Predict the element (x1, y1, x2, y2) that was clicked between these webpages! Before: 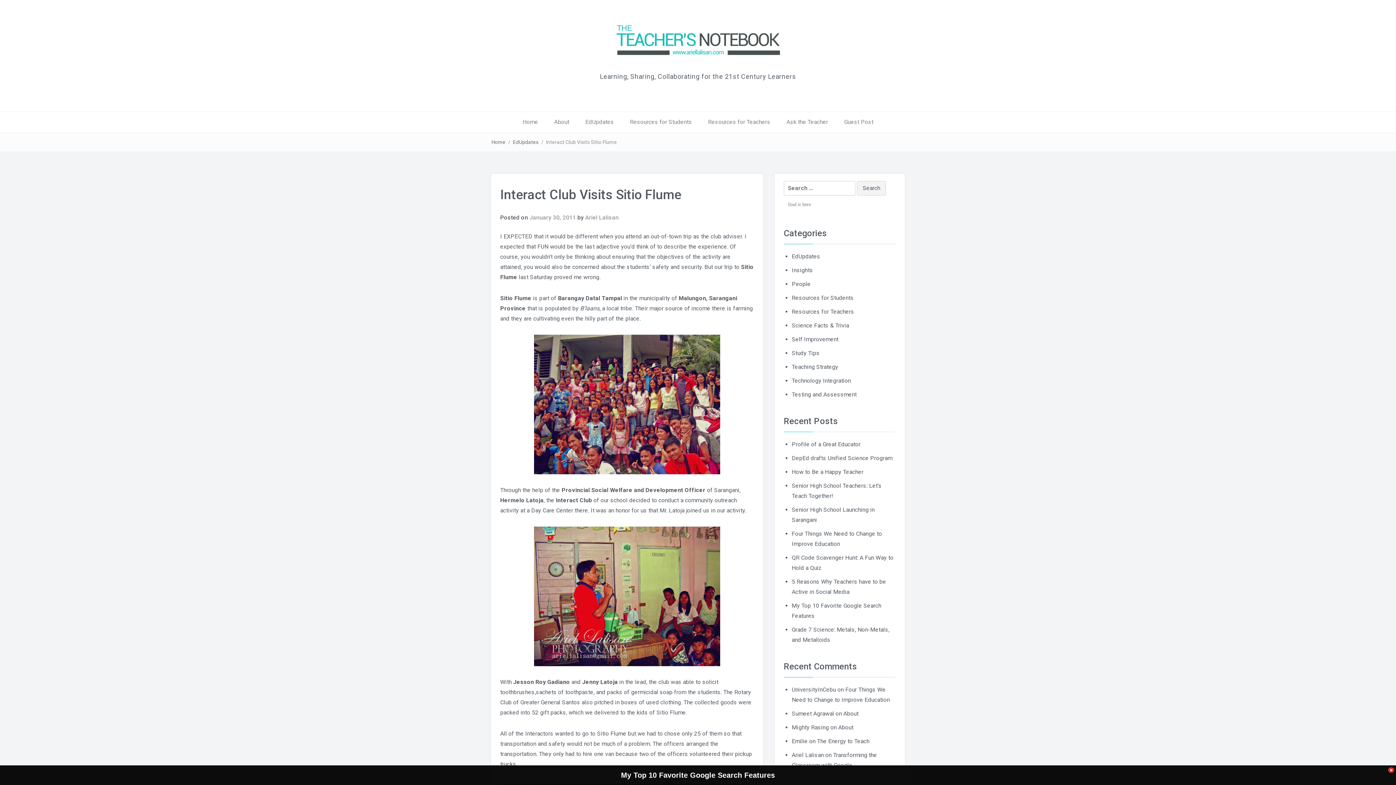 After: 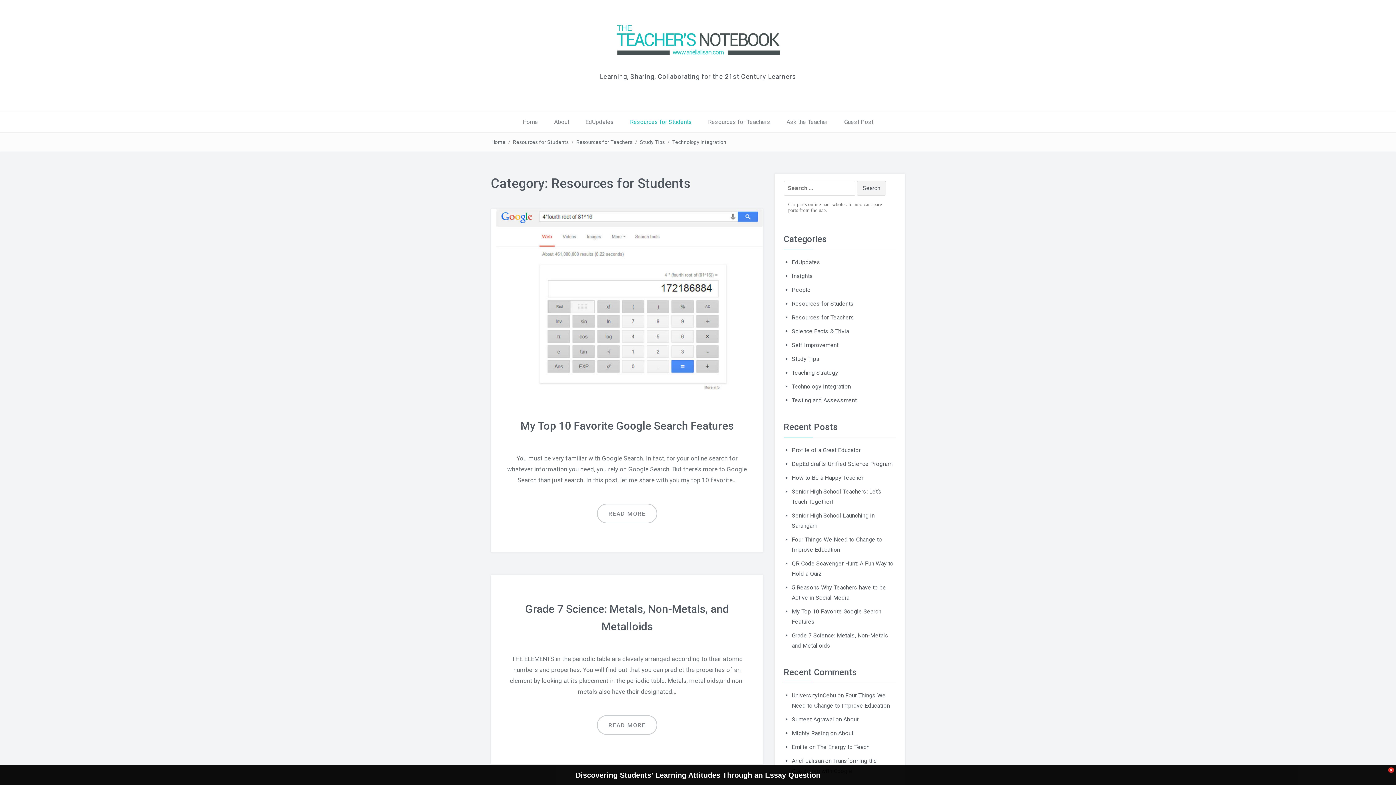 Action: bbox: (622, 112, 699, 132) label: Resources for Students